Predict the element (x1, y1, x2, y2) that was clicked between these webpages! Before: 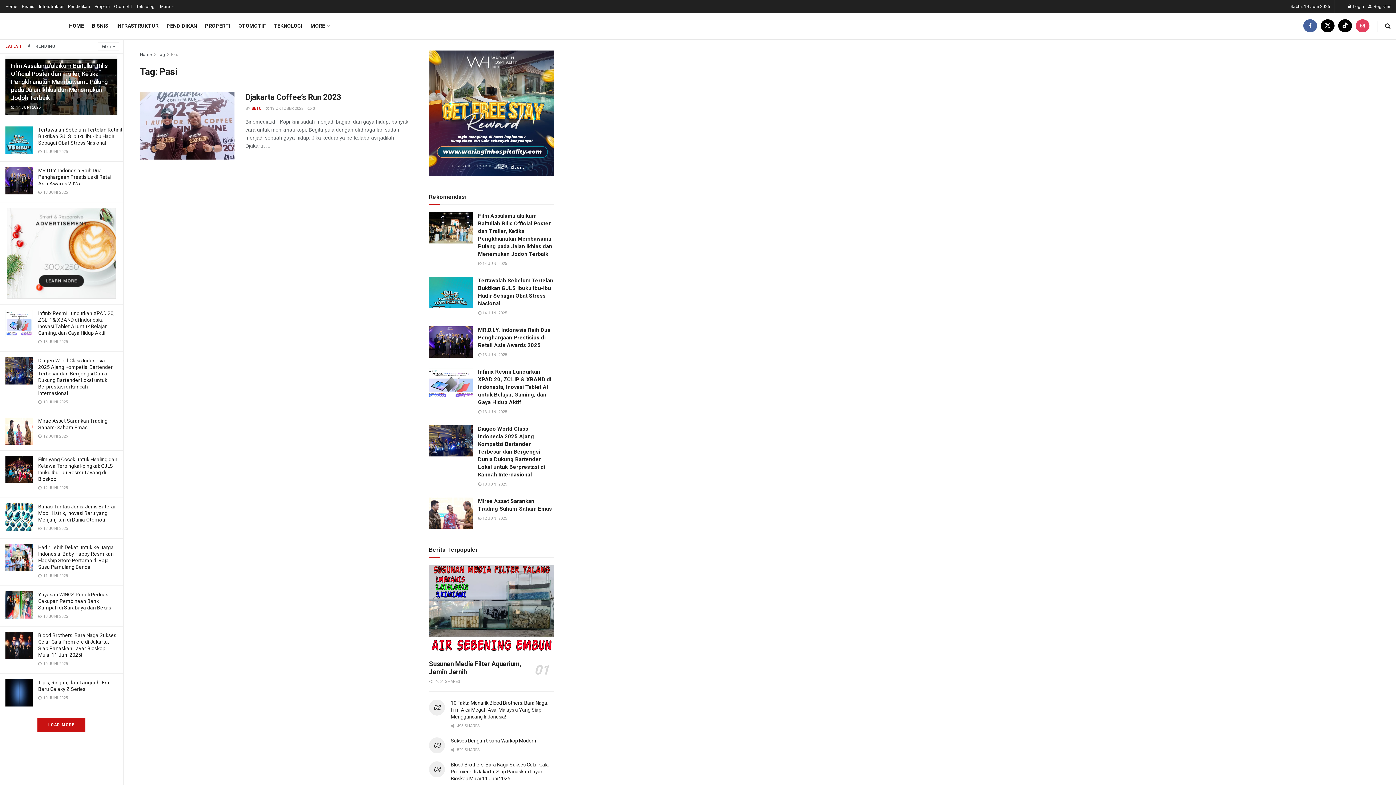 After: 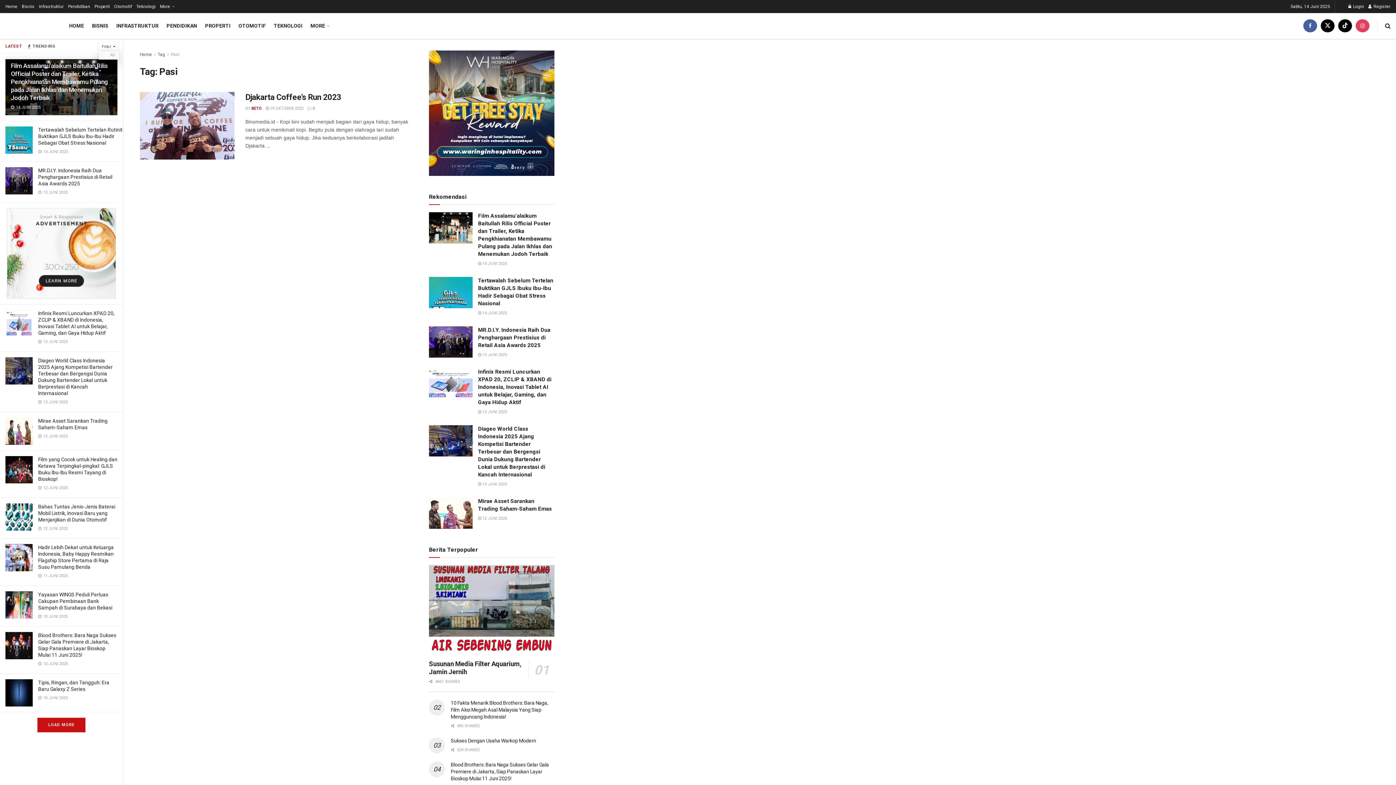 Action: label: Filter bbox: (97, 42, 119, 50)